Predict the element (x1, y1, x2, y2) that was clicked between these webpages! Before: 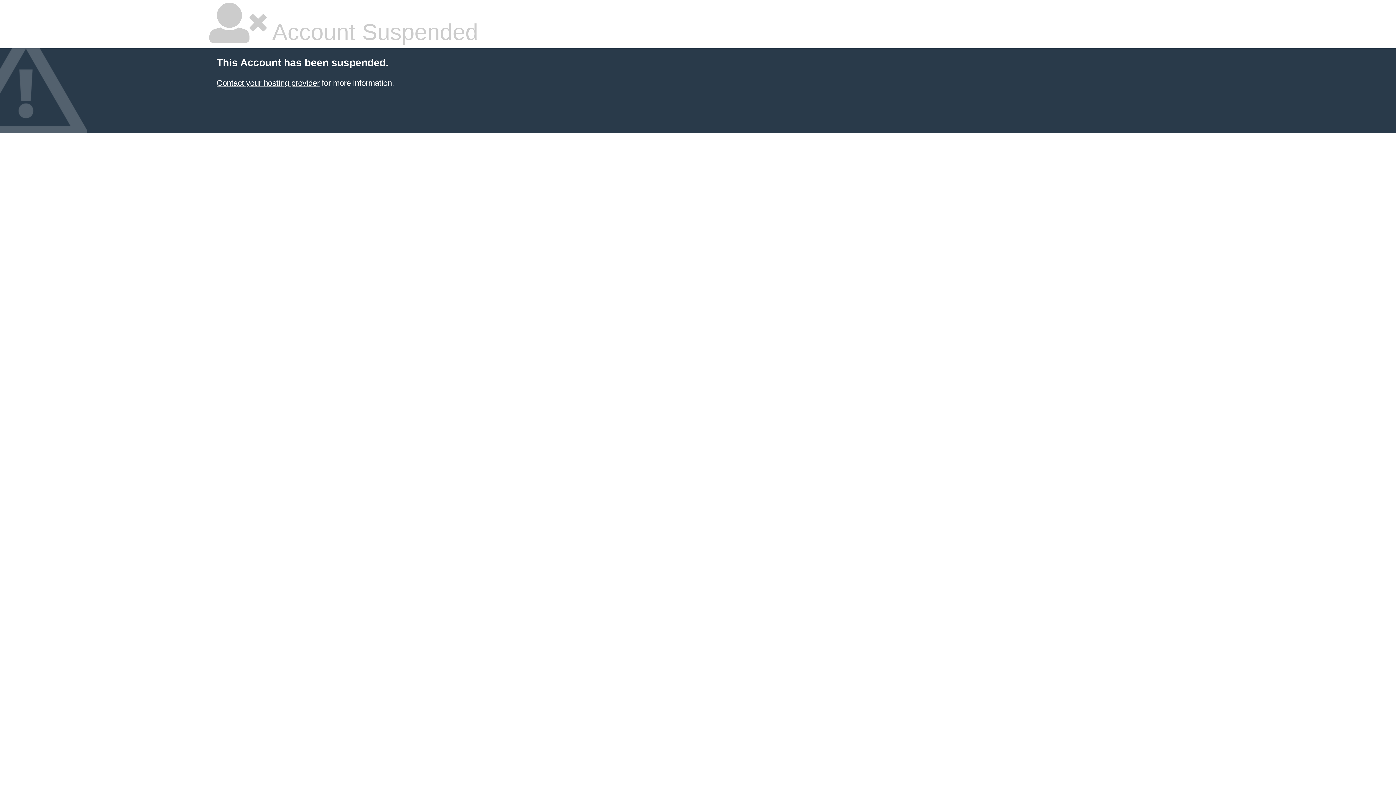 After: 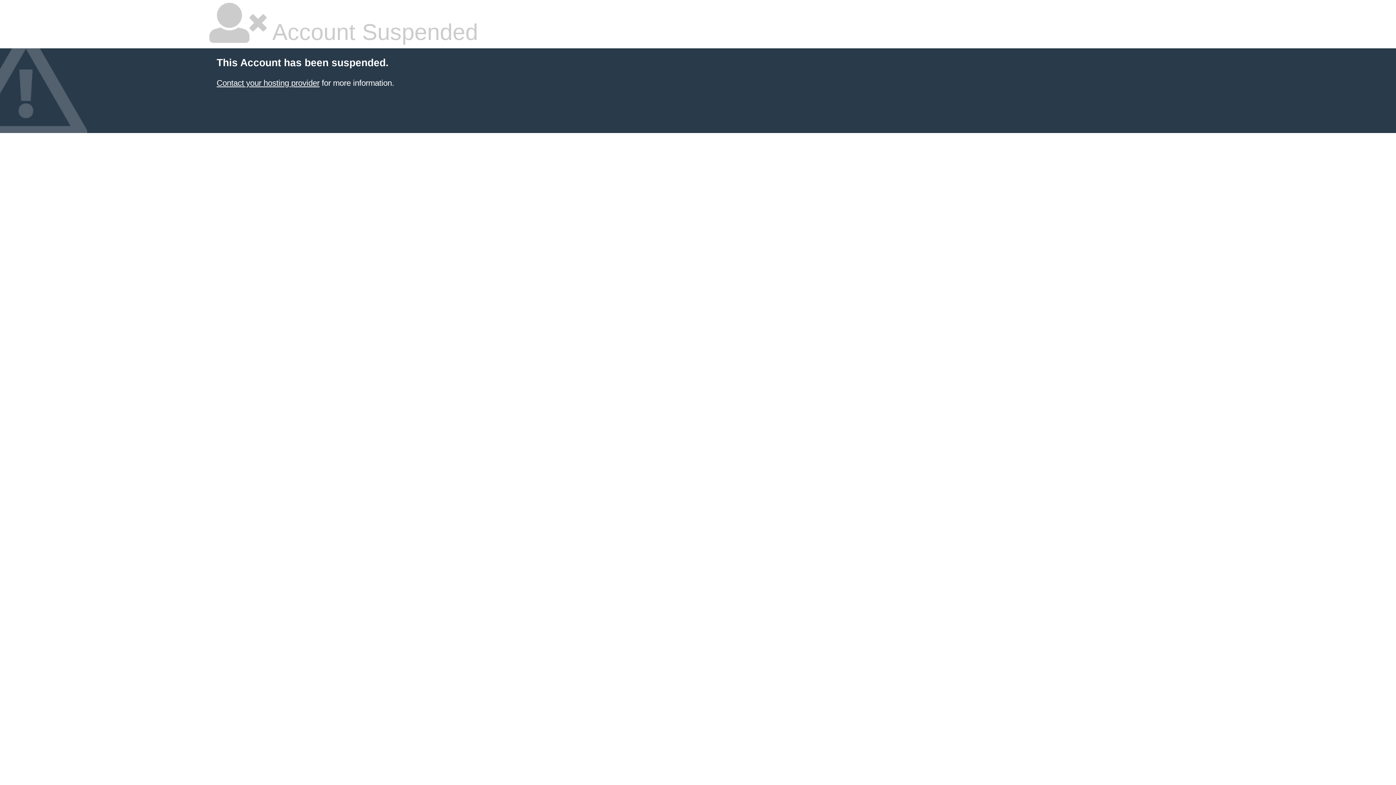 Action: label: Contact your hosting provider bbox: (216, 78, 319, 87)